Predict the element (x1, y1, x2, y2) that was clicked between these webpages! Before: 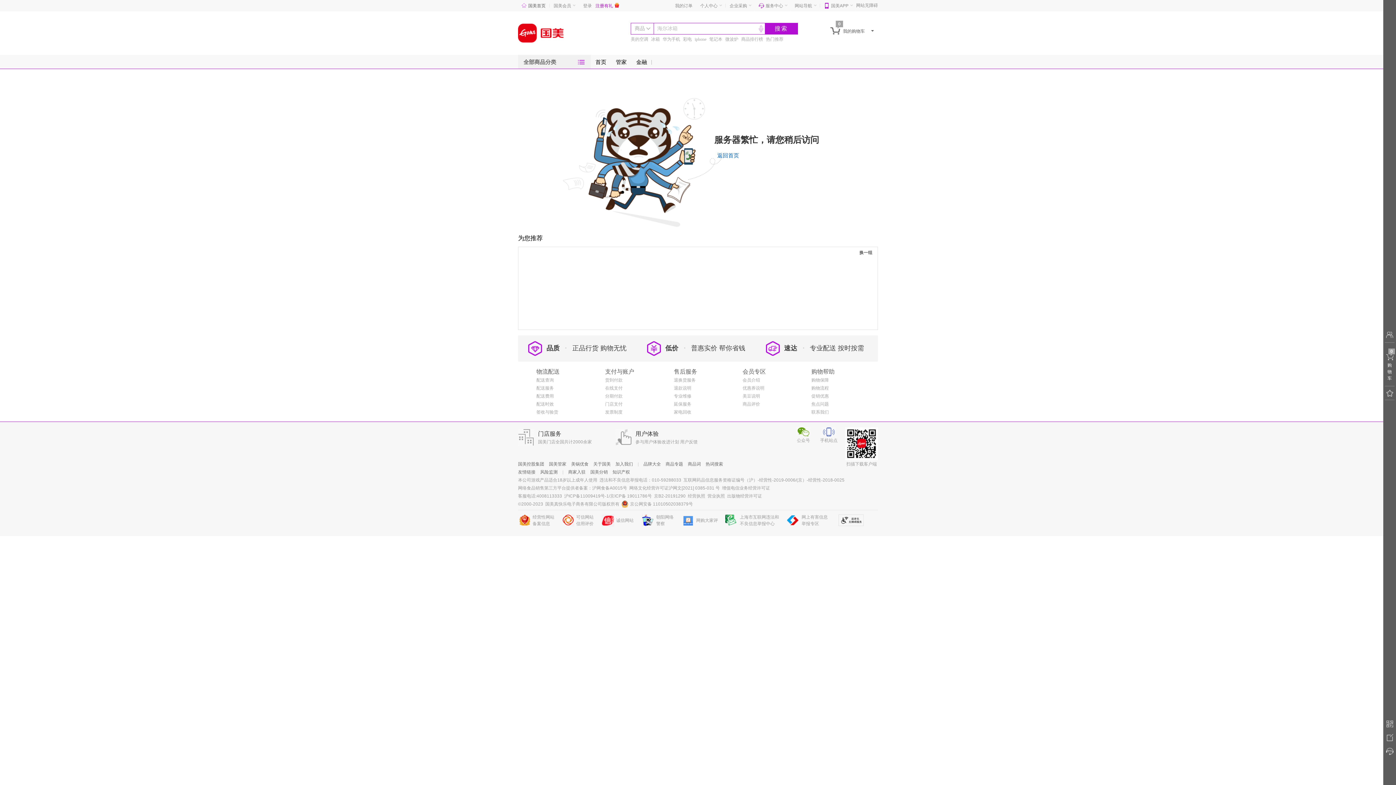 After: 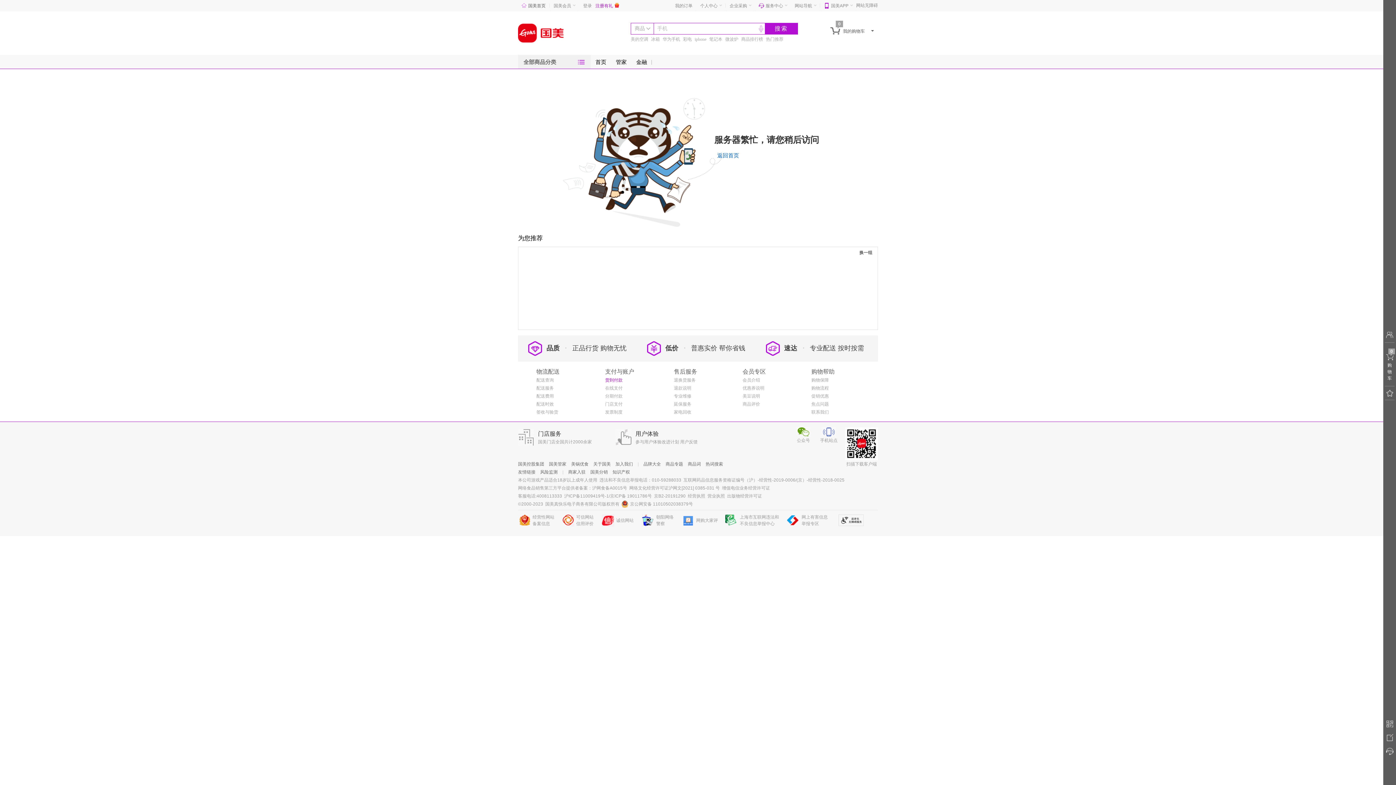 Action: bbox: (605, 377, 622, 382) label: 货到付款